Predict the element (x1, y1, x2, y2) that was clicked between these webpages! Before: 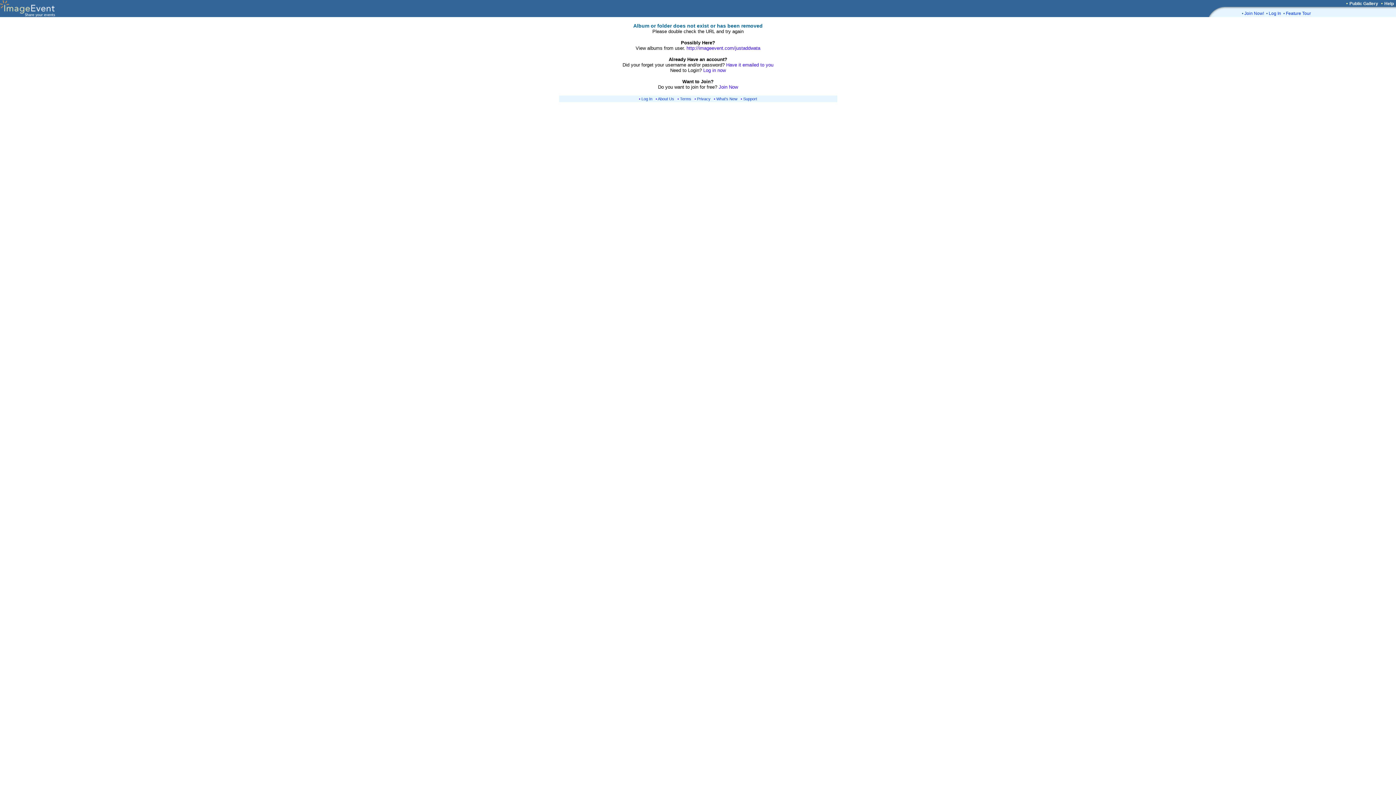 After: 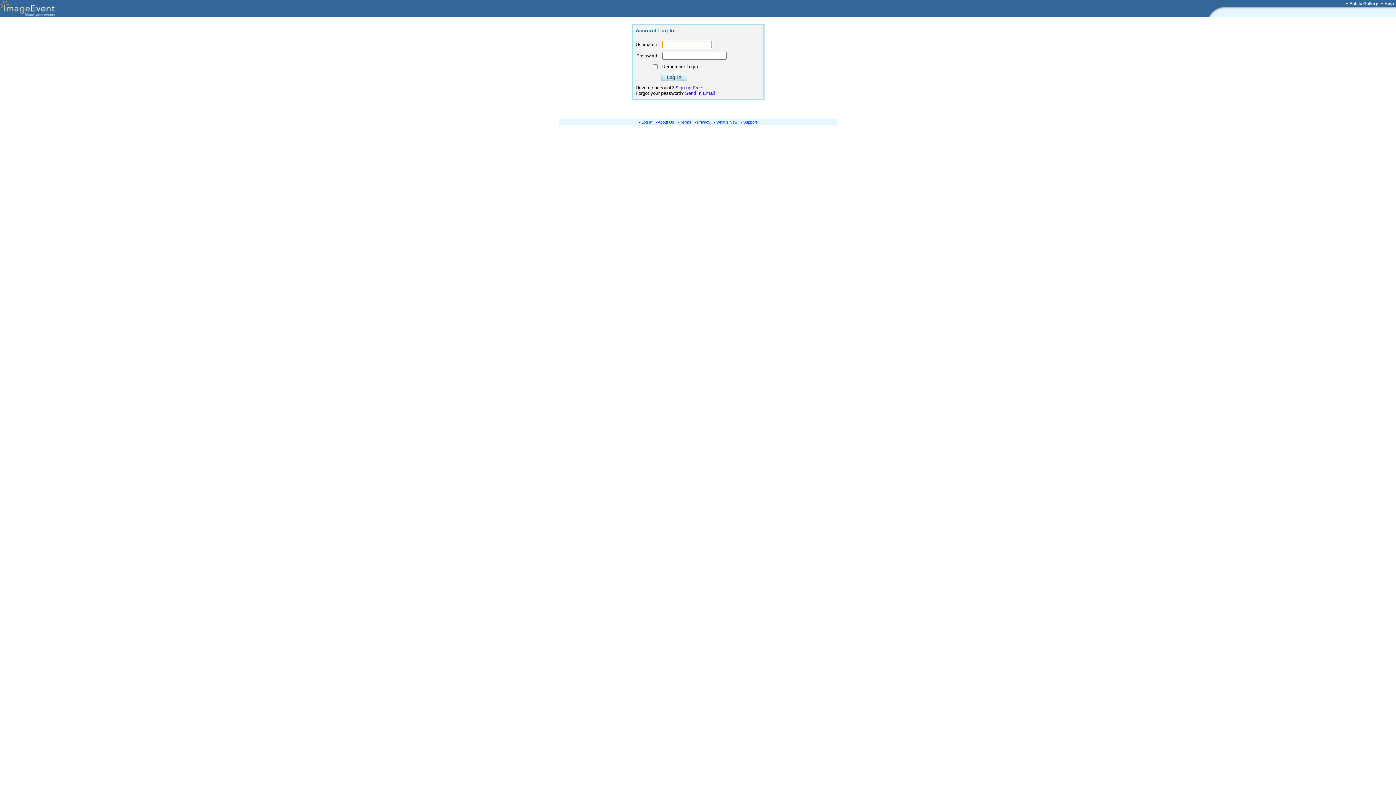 Action: bbox: (703, 67, 726, 73) label: Log in now